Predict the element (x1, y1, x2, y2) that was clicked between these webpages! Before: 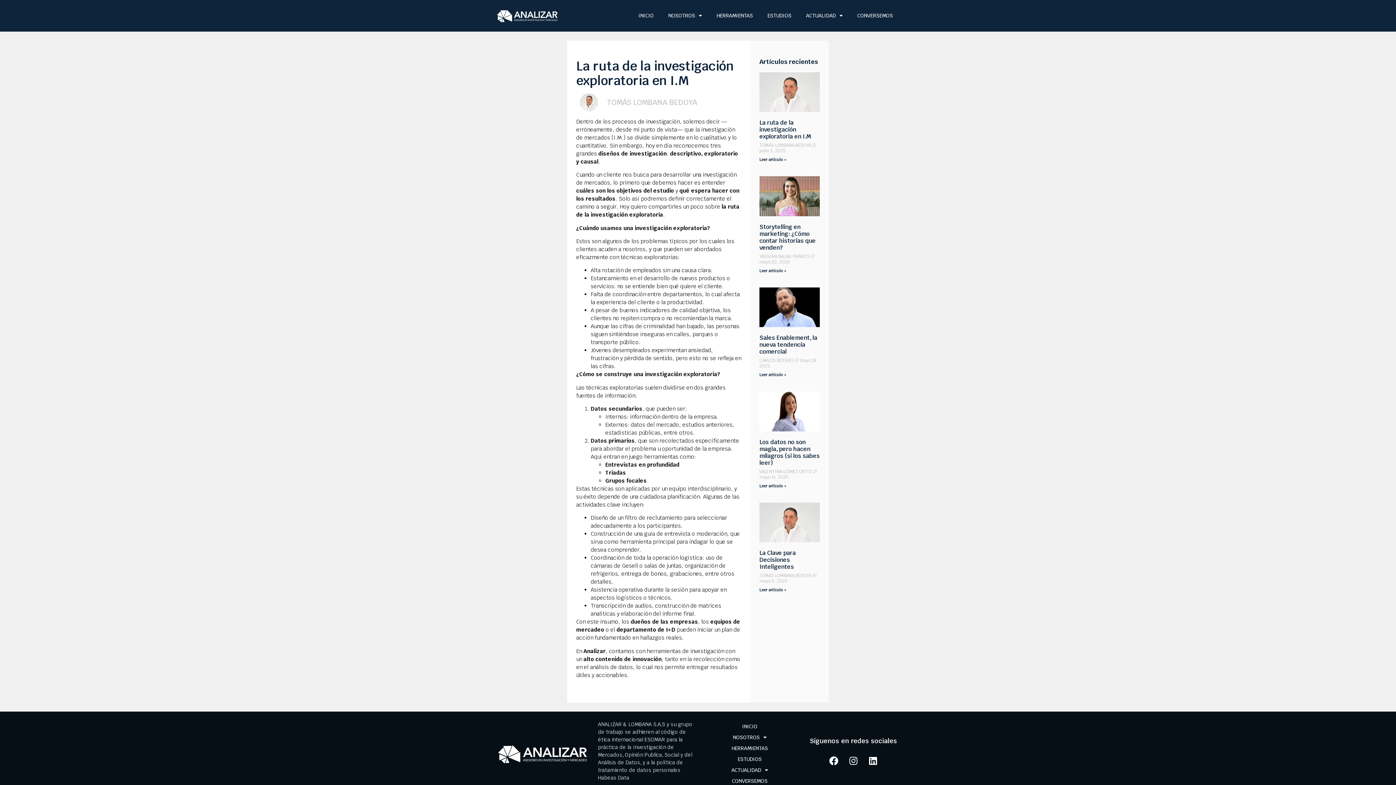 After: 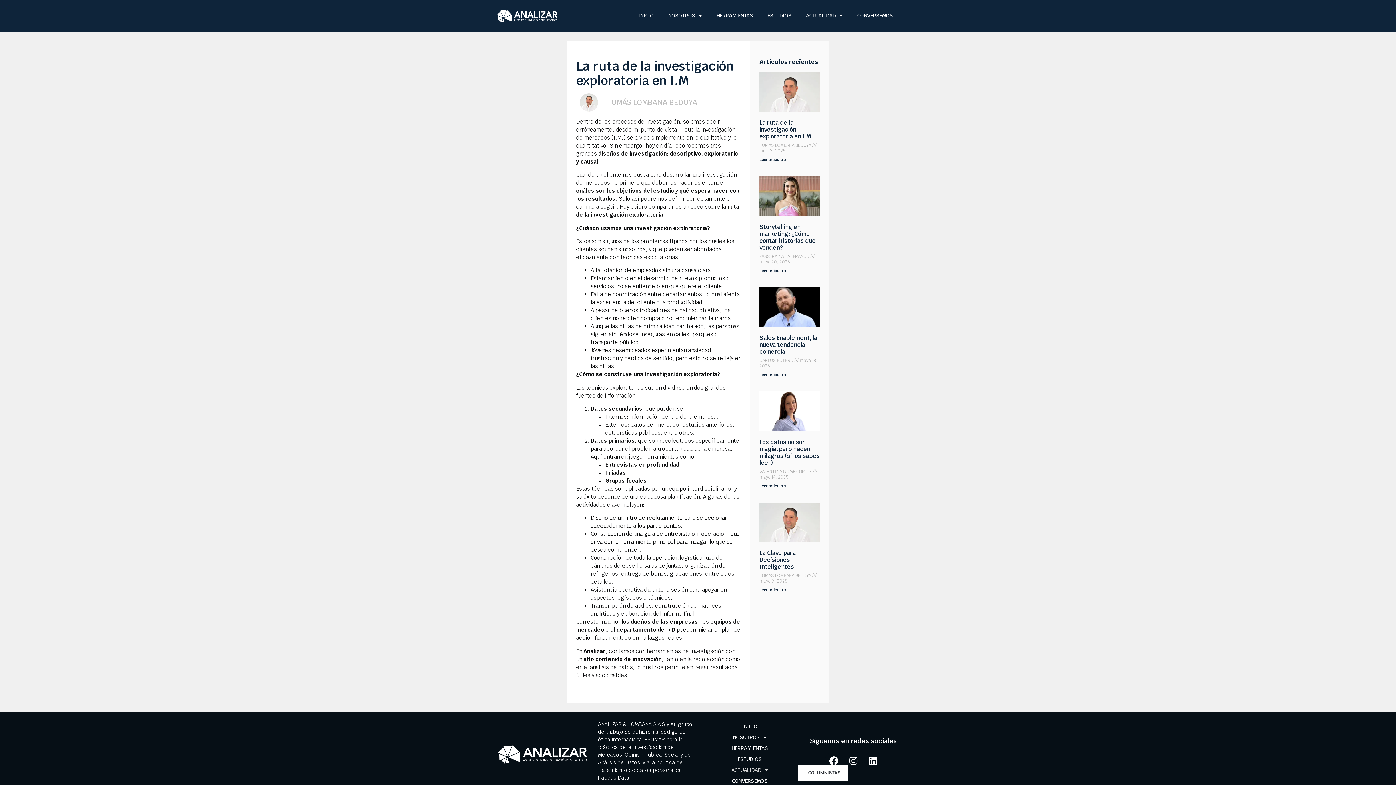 Action: bbox: (701, 765, 798, 776) label: ACTUALIDAD